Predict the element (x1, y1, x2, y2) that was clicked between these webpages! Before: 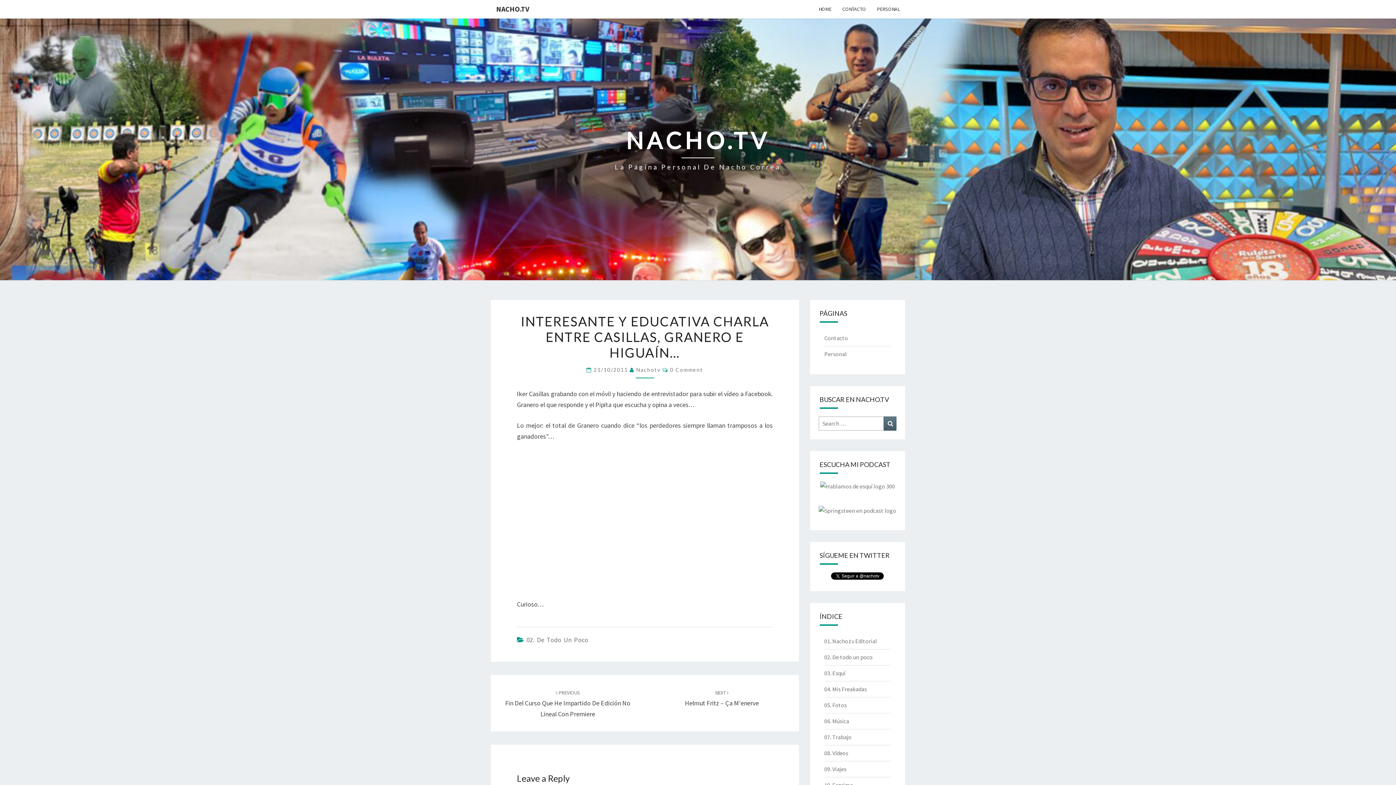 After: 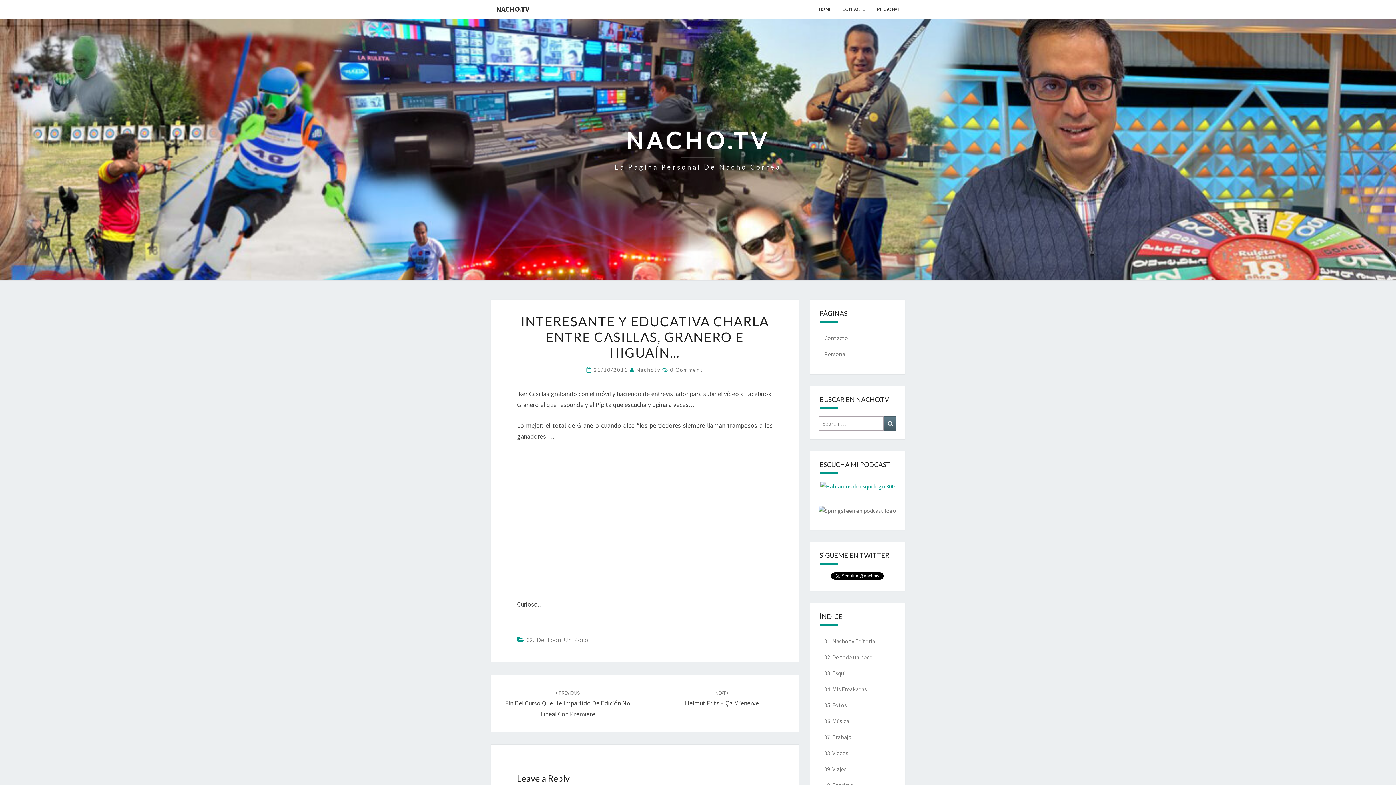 Action: bbox: (820, 485, 895, 492)